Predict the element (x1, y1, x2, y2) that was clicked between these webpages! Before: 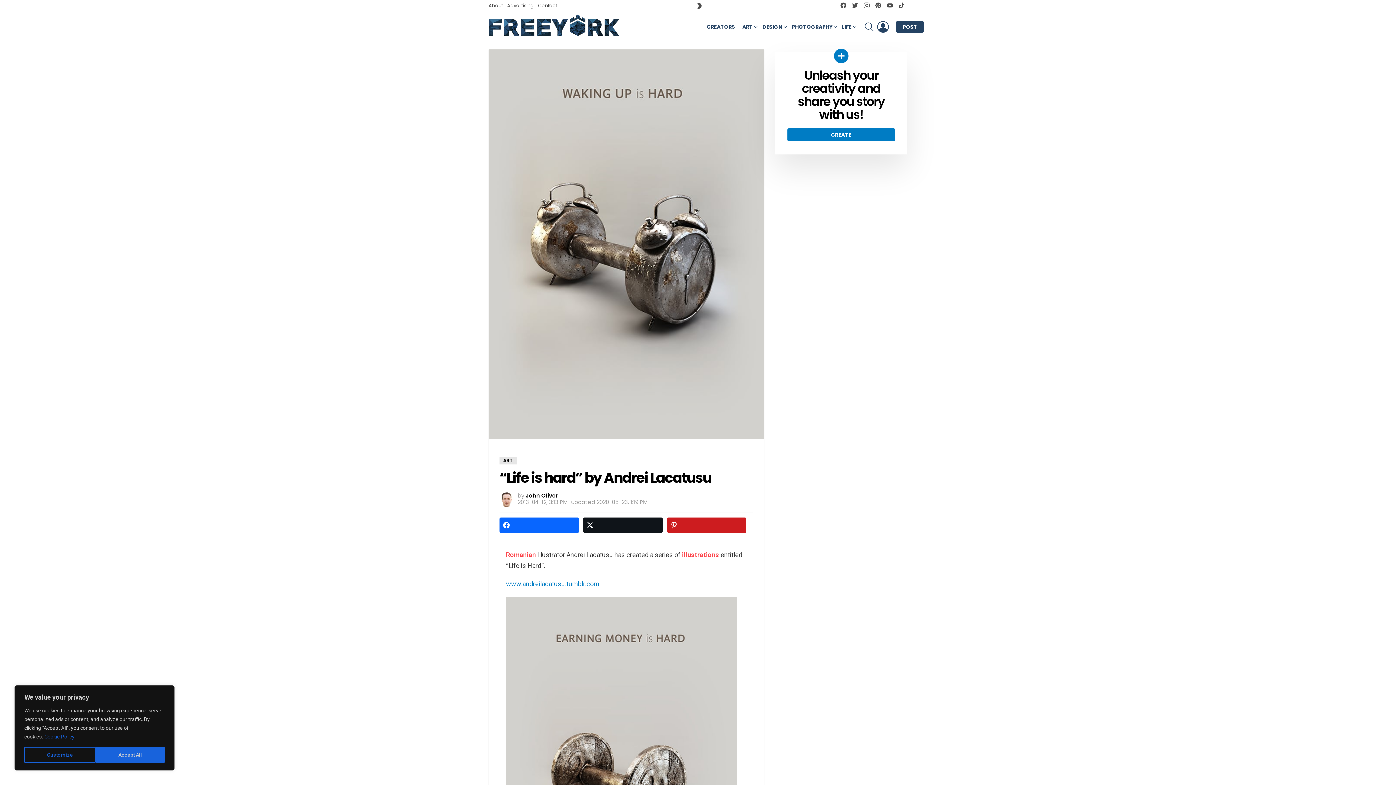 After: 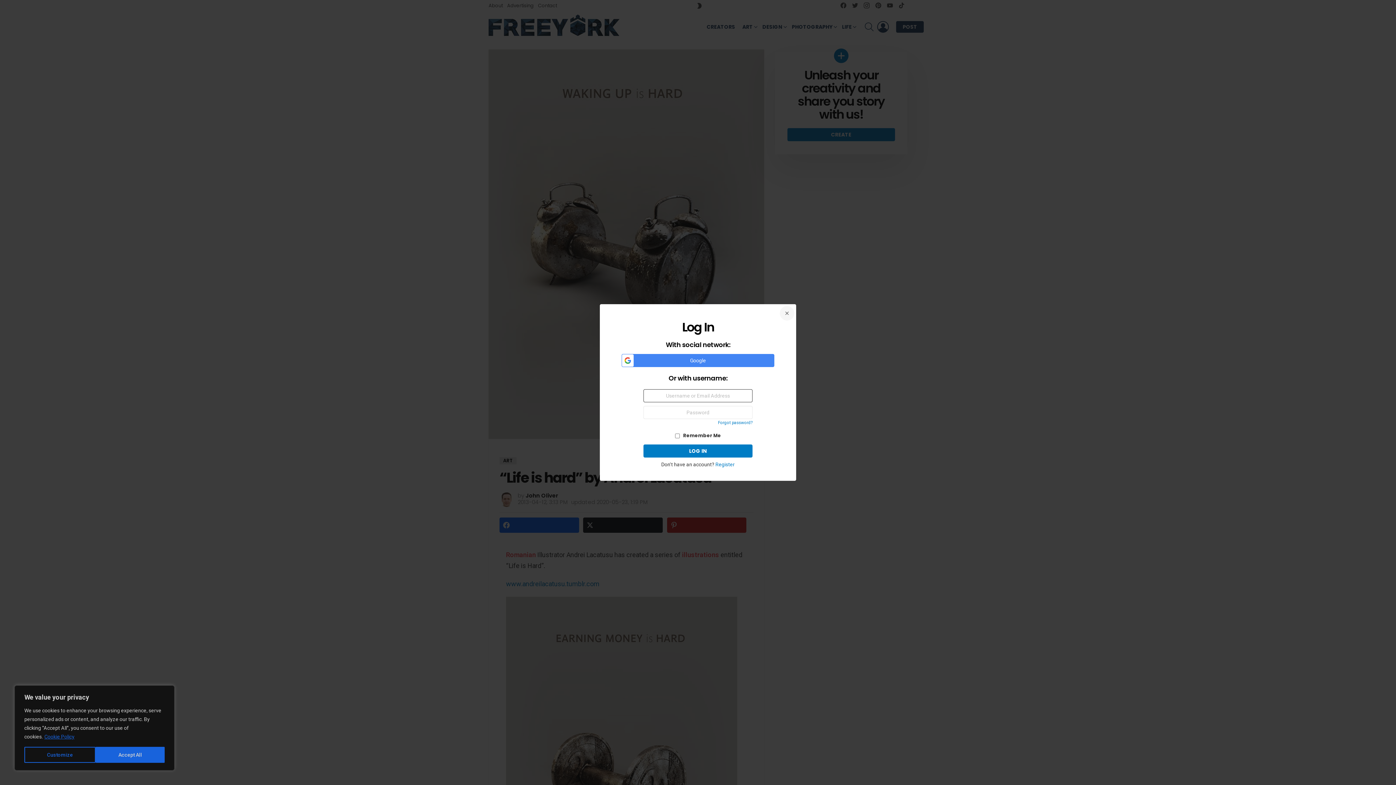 Action: label: LOGIN bbox: (877, 17, 889, 35)